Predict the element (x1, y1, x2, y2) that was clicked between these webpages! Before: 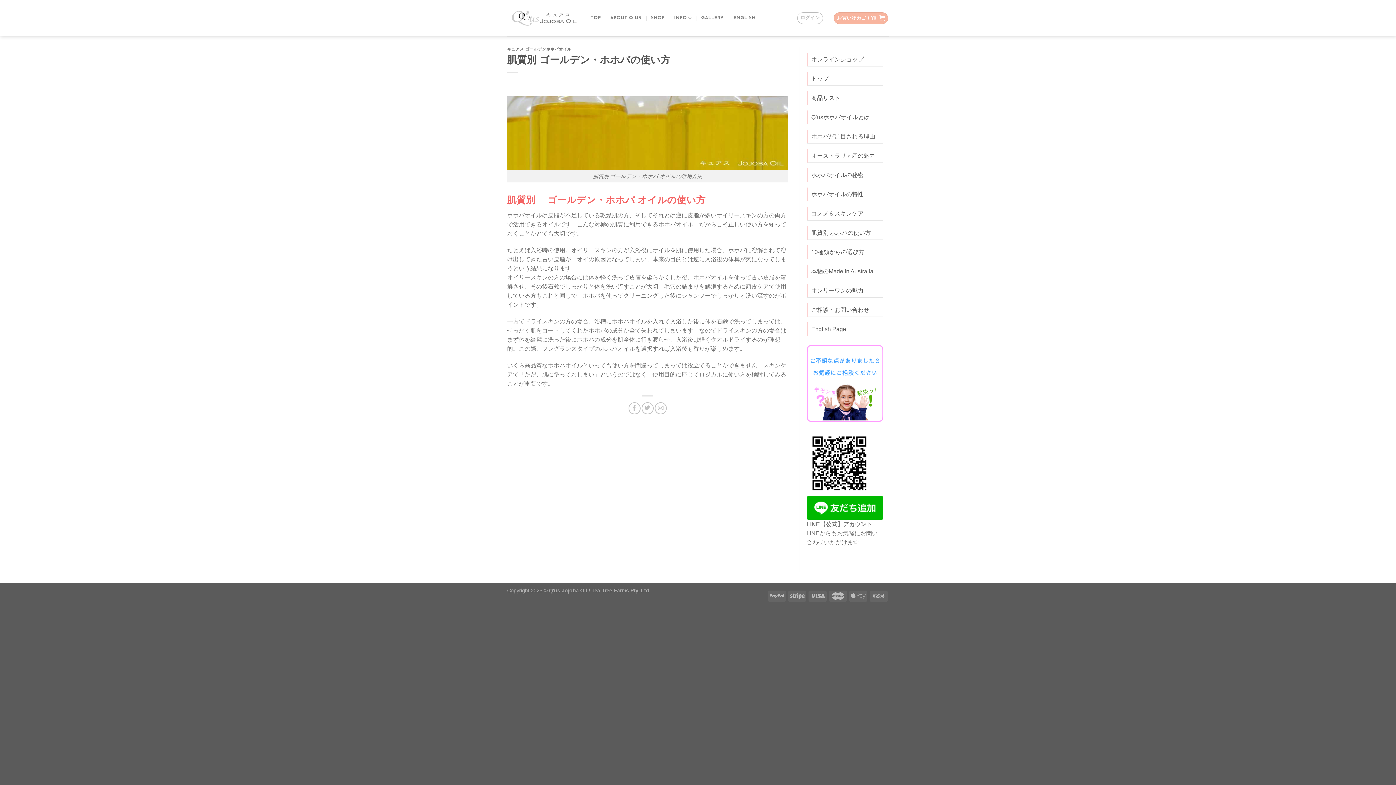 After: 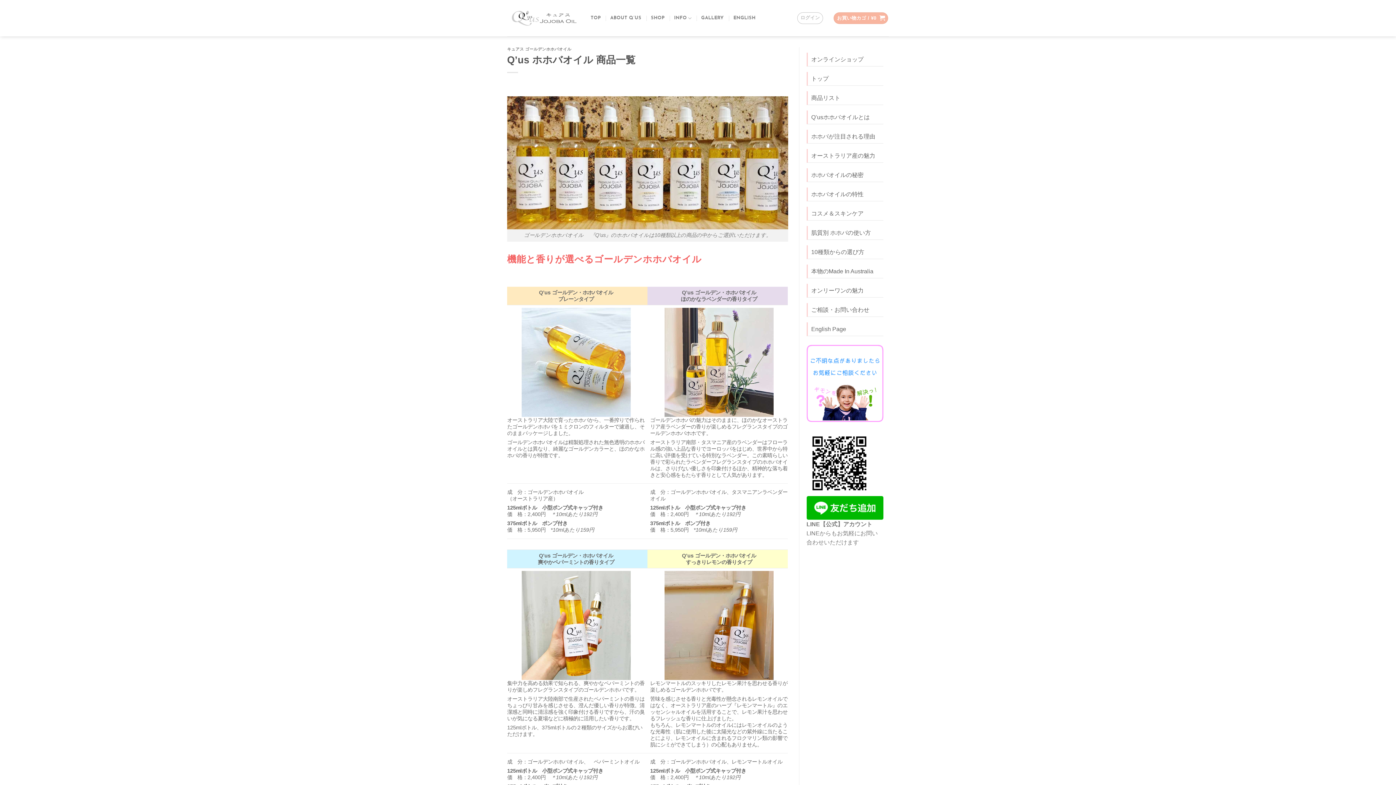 Action: label: 商品リスト bbox: (811, 91, 840, 104)